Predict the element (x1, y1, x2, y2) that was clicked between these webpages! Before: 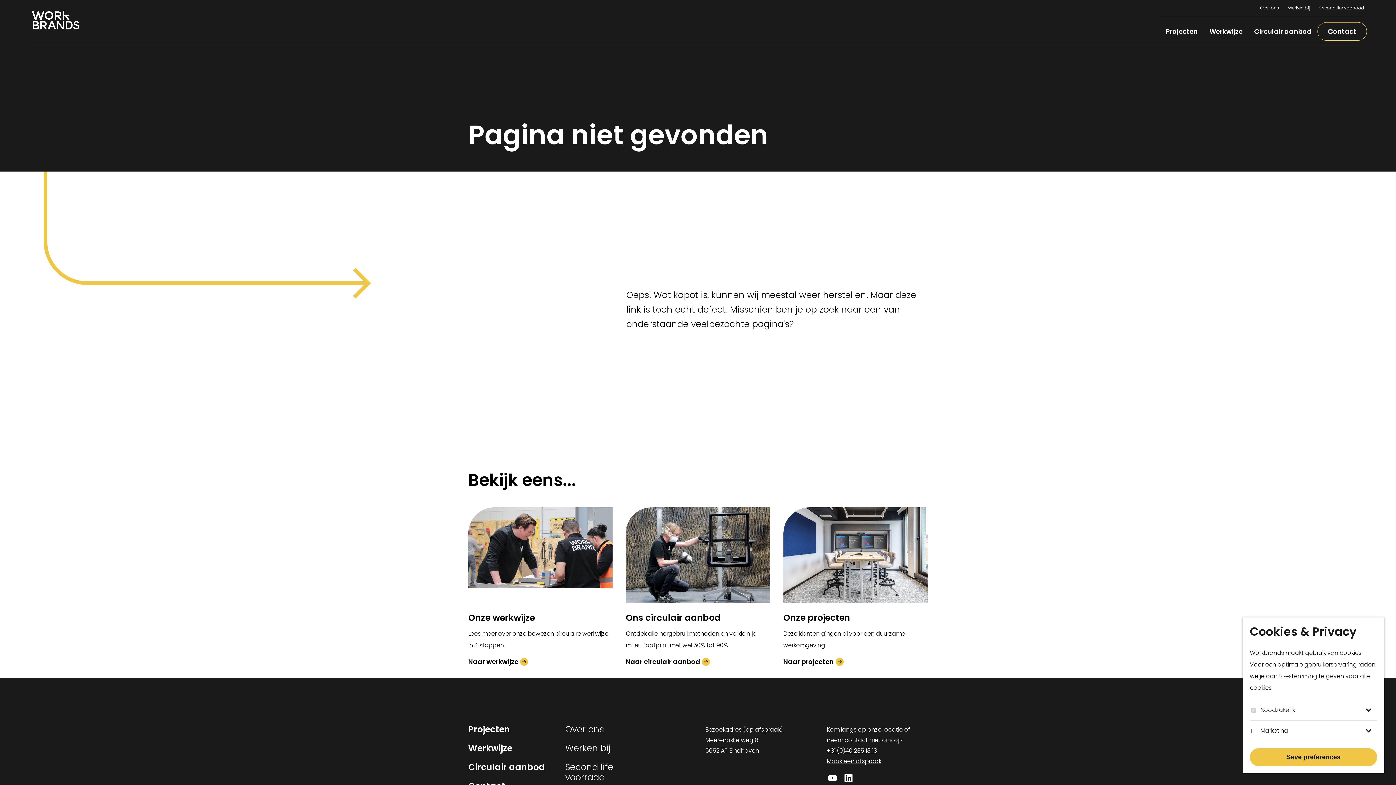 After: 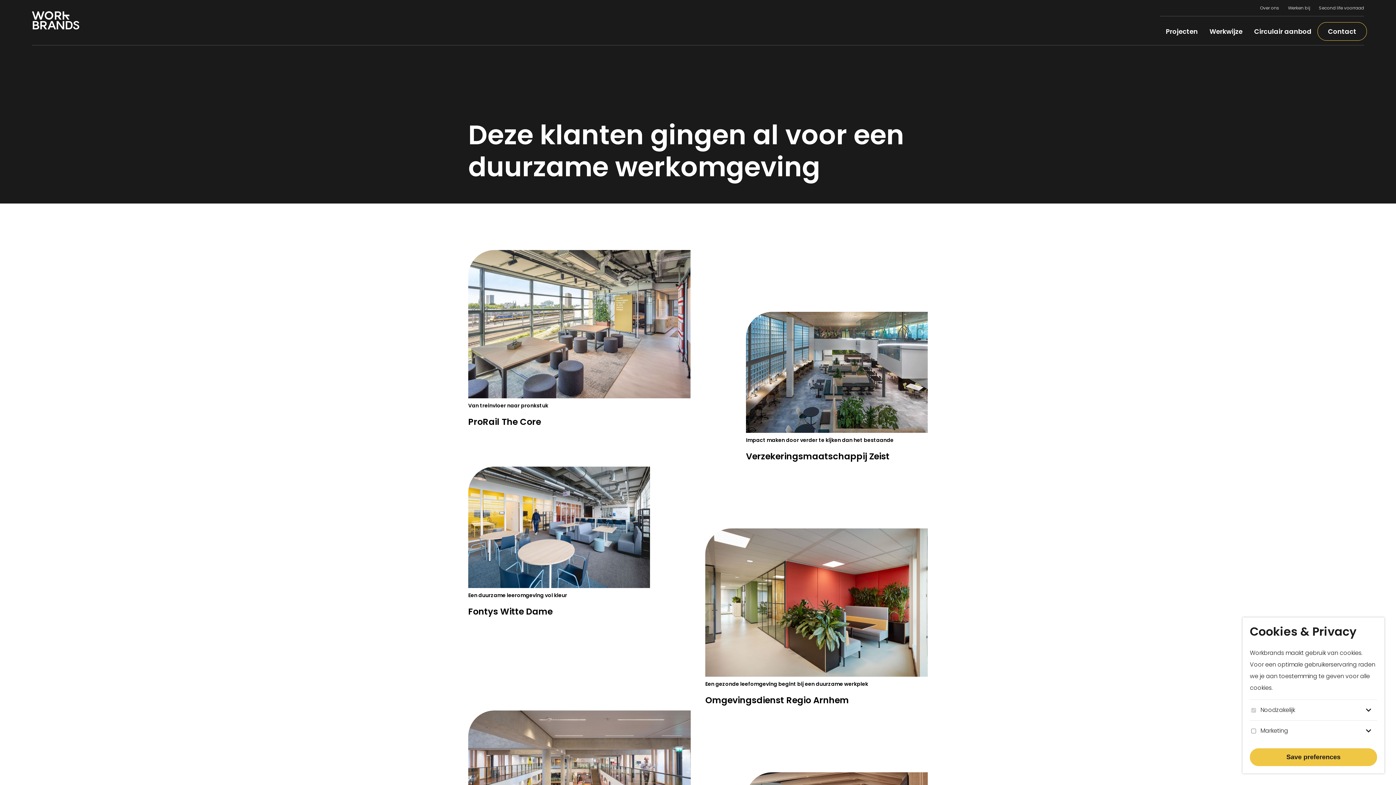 Action: label: Projecten bbox: (468, 723, 510, 735)